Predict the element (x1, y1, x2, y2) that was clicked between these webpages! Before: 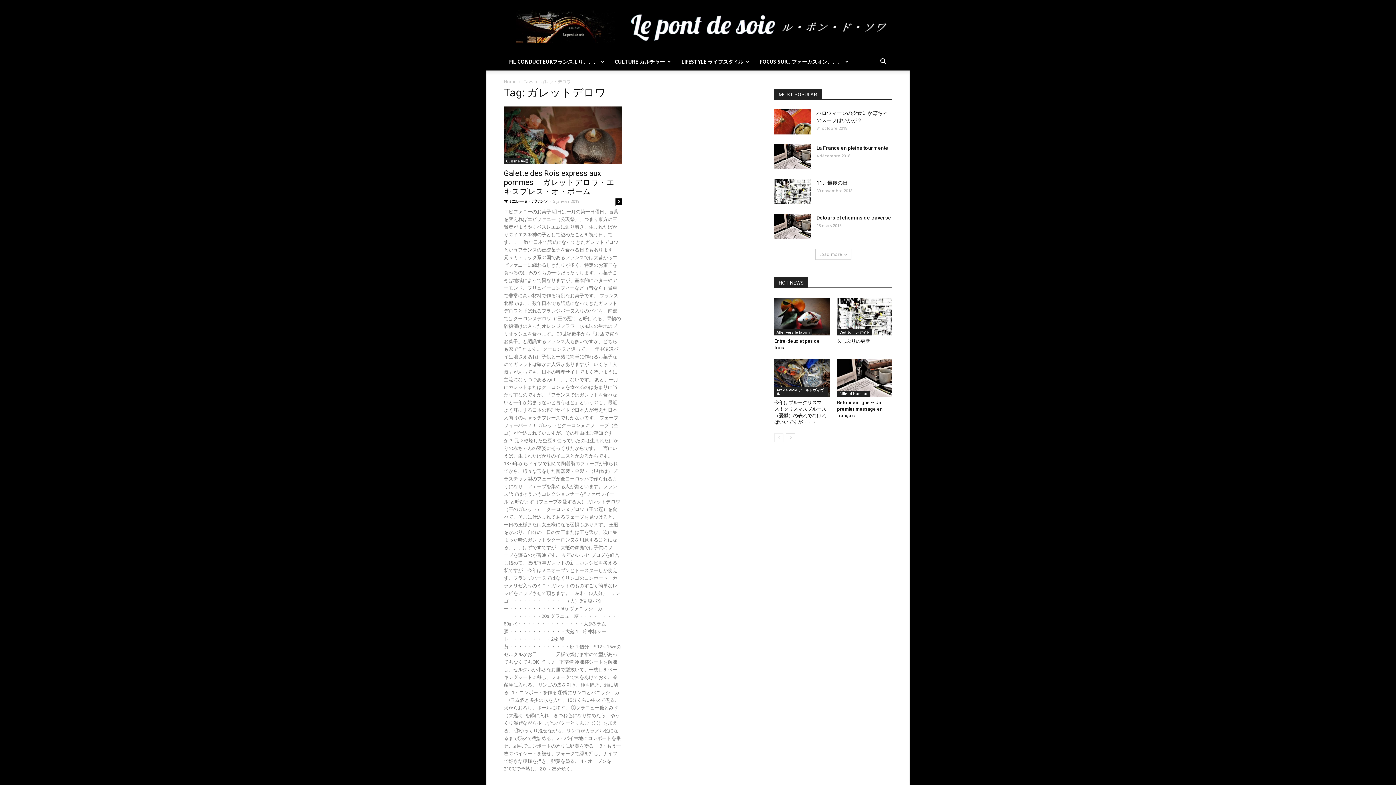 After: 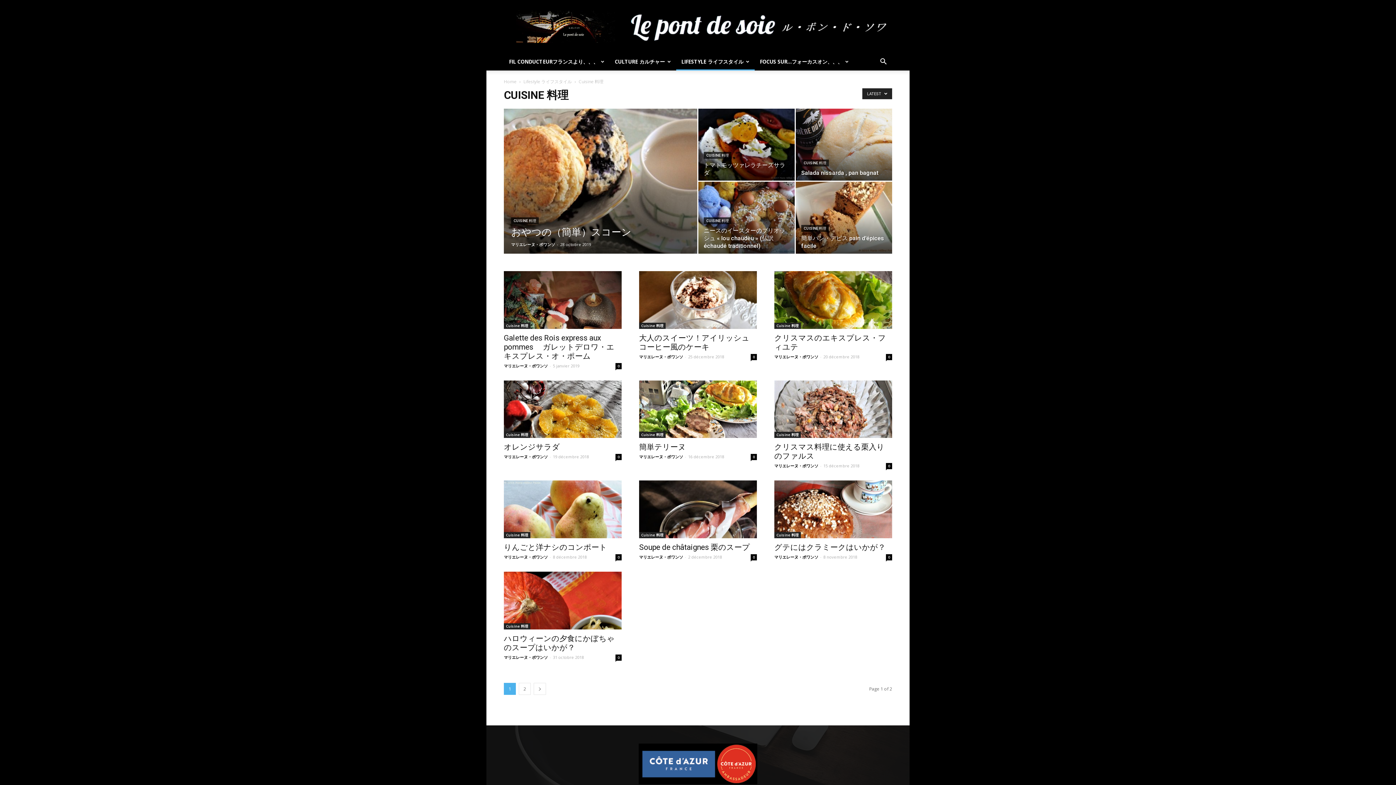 Action: label: Cuisine 料理 bbox: (504, 158, 530, 164)